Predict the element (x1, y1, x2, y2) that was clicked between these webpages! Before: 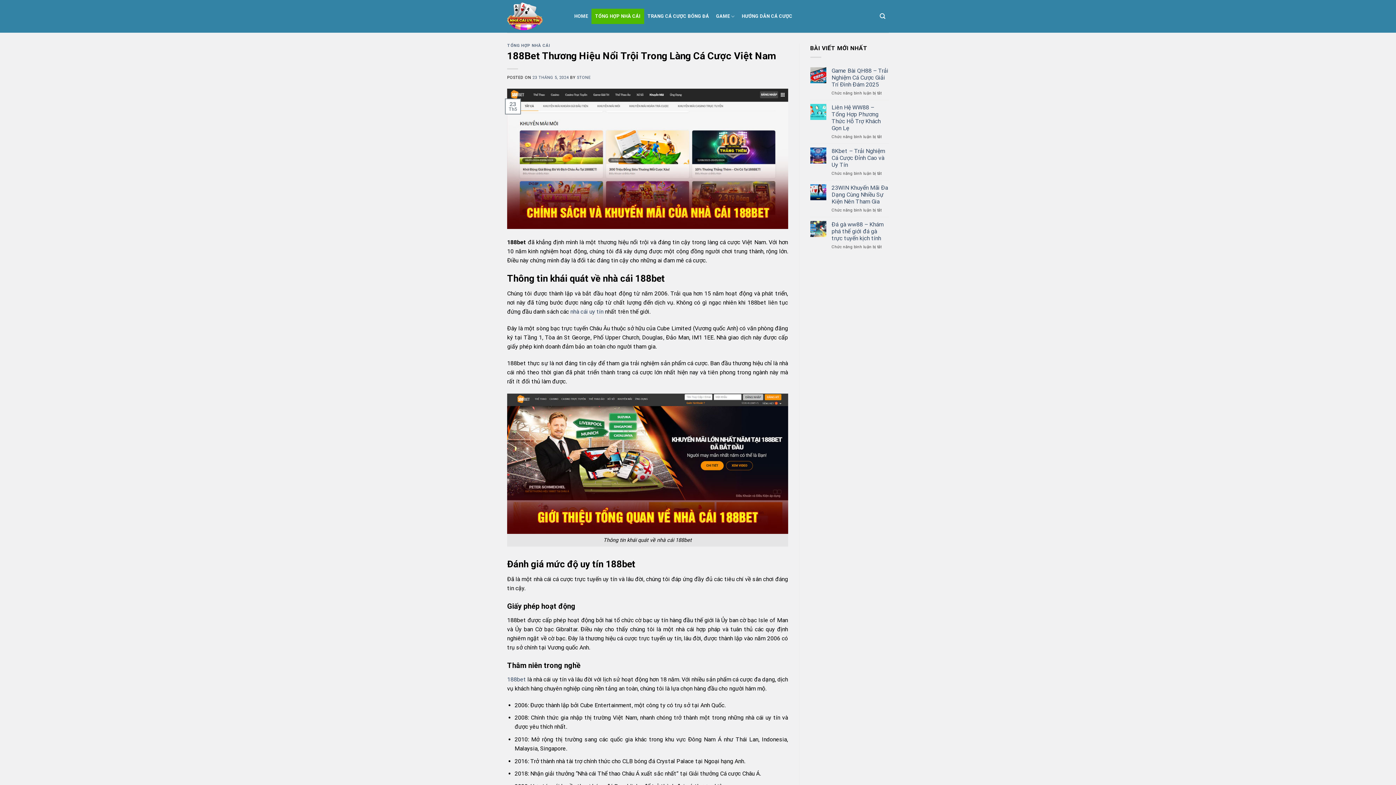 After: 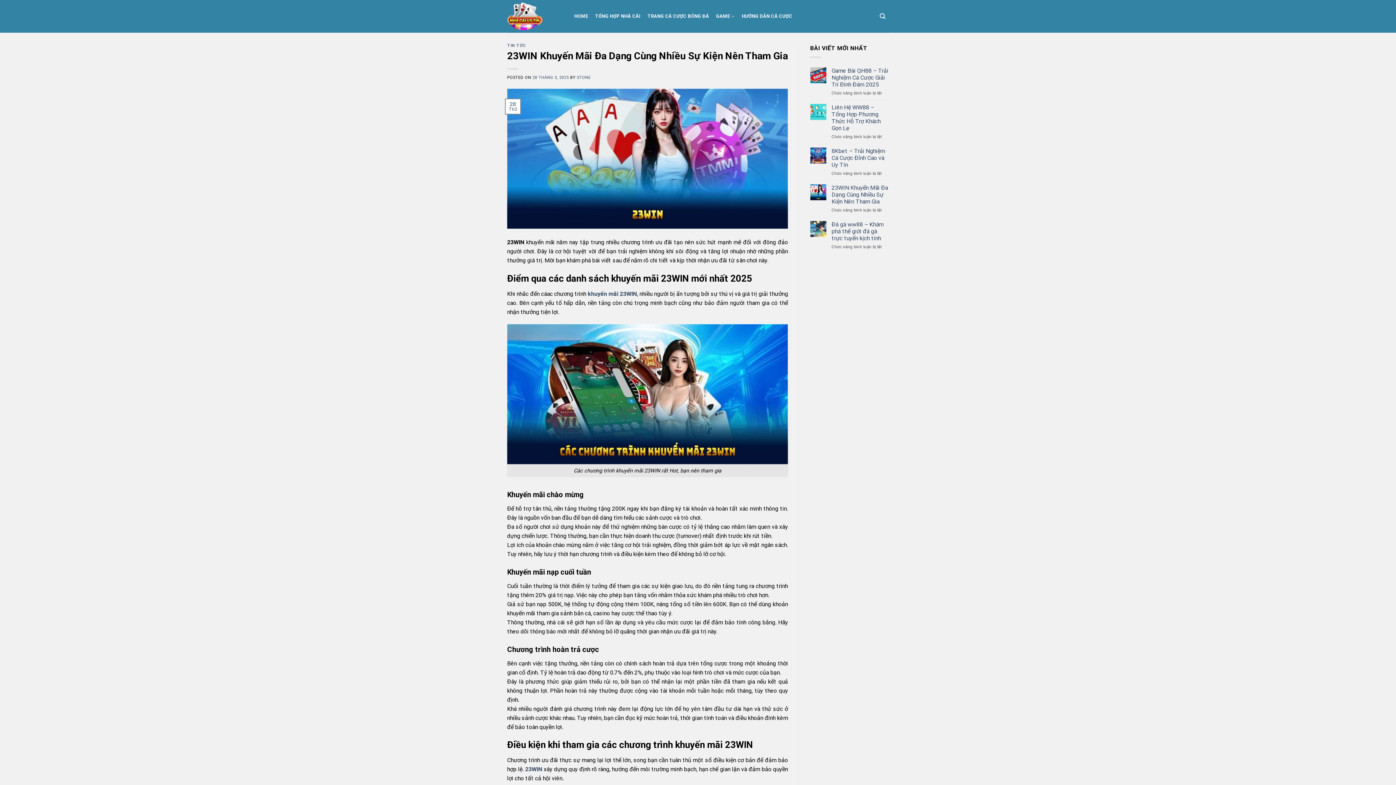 Action: bbox: (831, 184, 889, 204) label: 23WIN Khuyến Mãi Đa Dạng Cùng Nhiều Sự Kiện Nên Tham Gia